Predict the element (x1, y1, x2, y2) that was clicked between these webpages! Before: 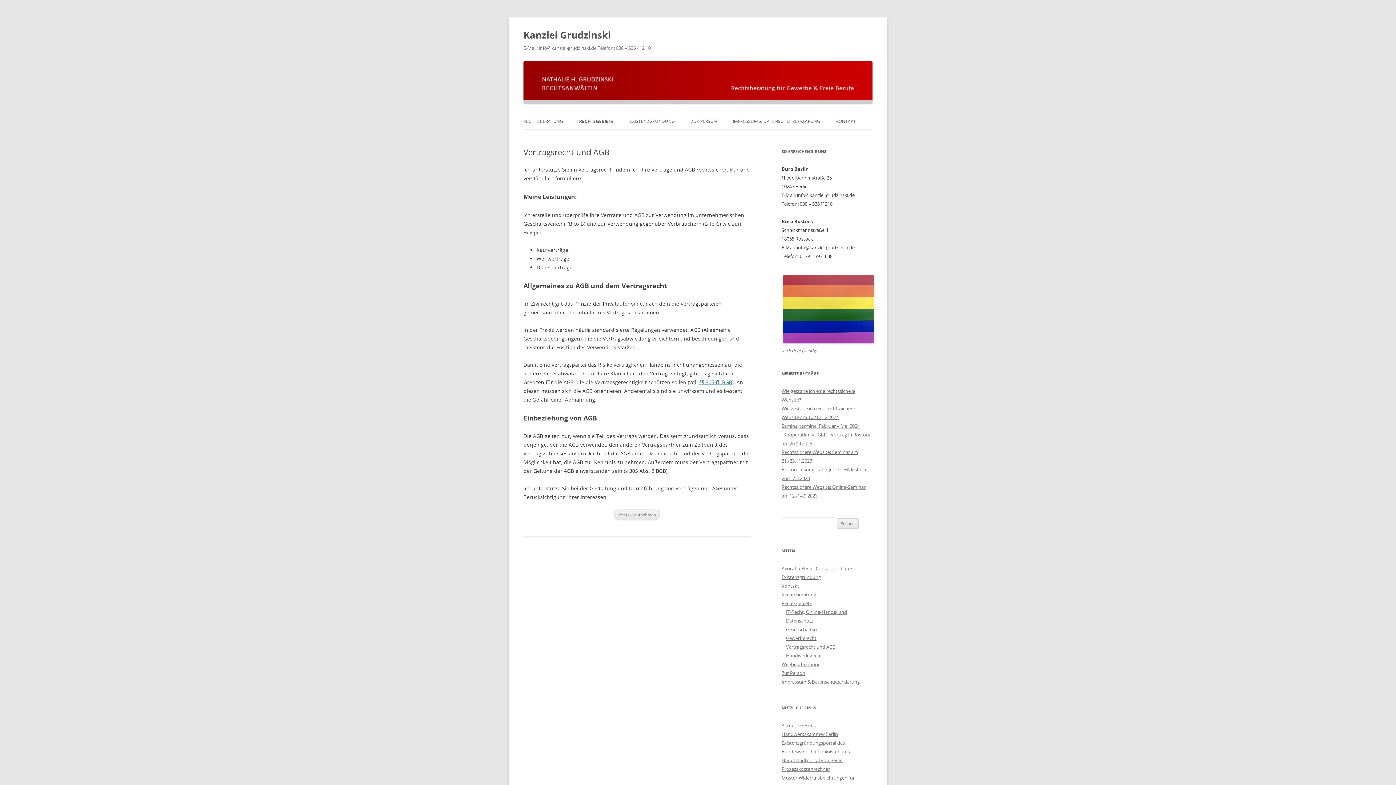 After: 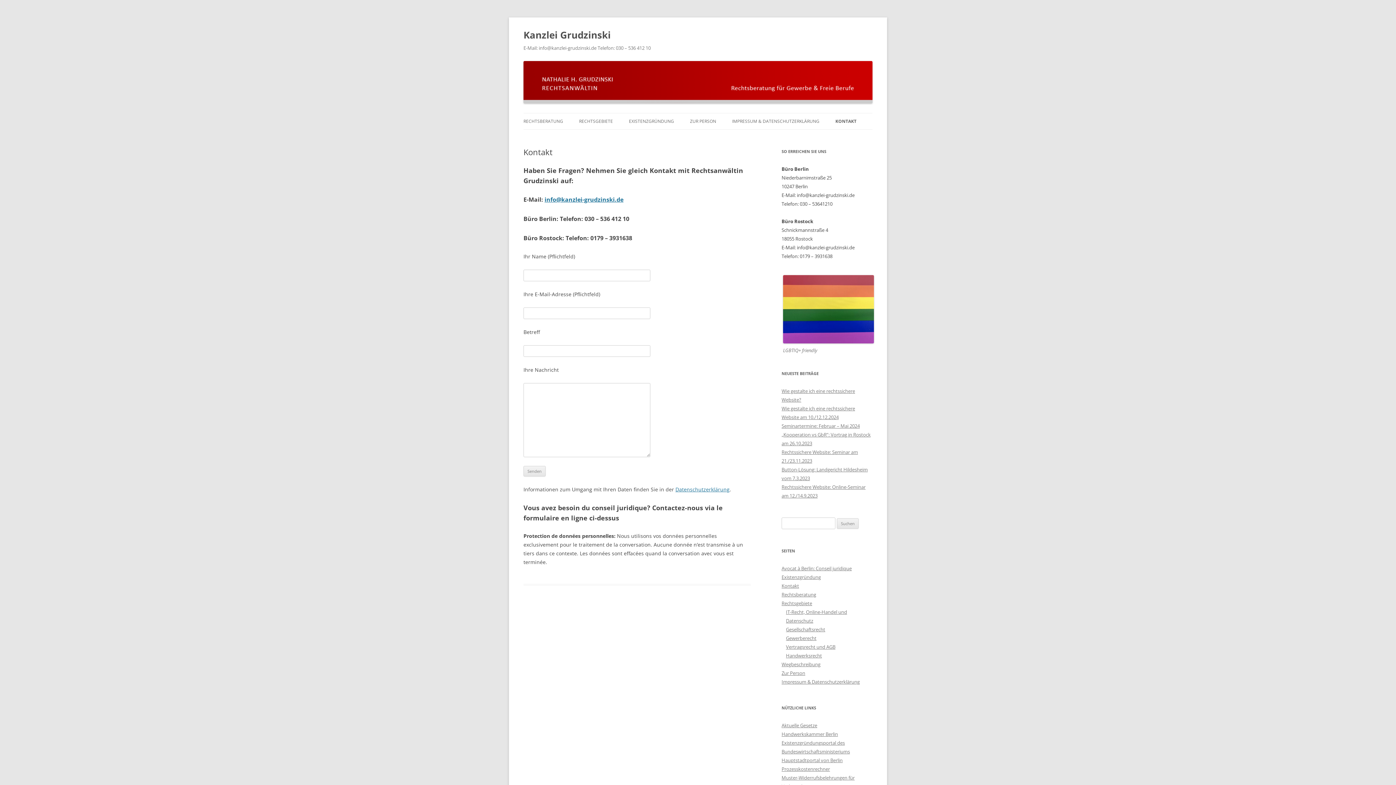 Action: bbox: (781, 582, 799, 589) label: Kontakt